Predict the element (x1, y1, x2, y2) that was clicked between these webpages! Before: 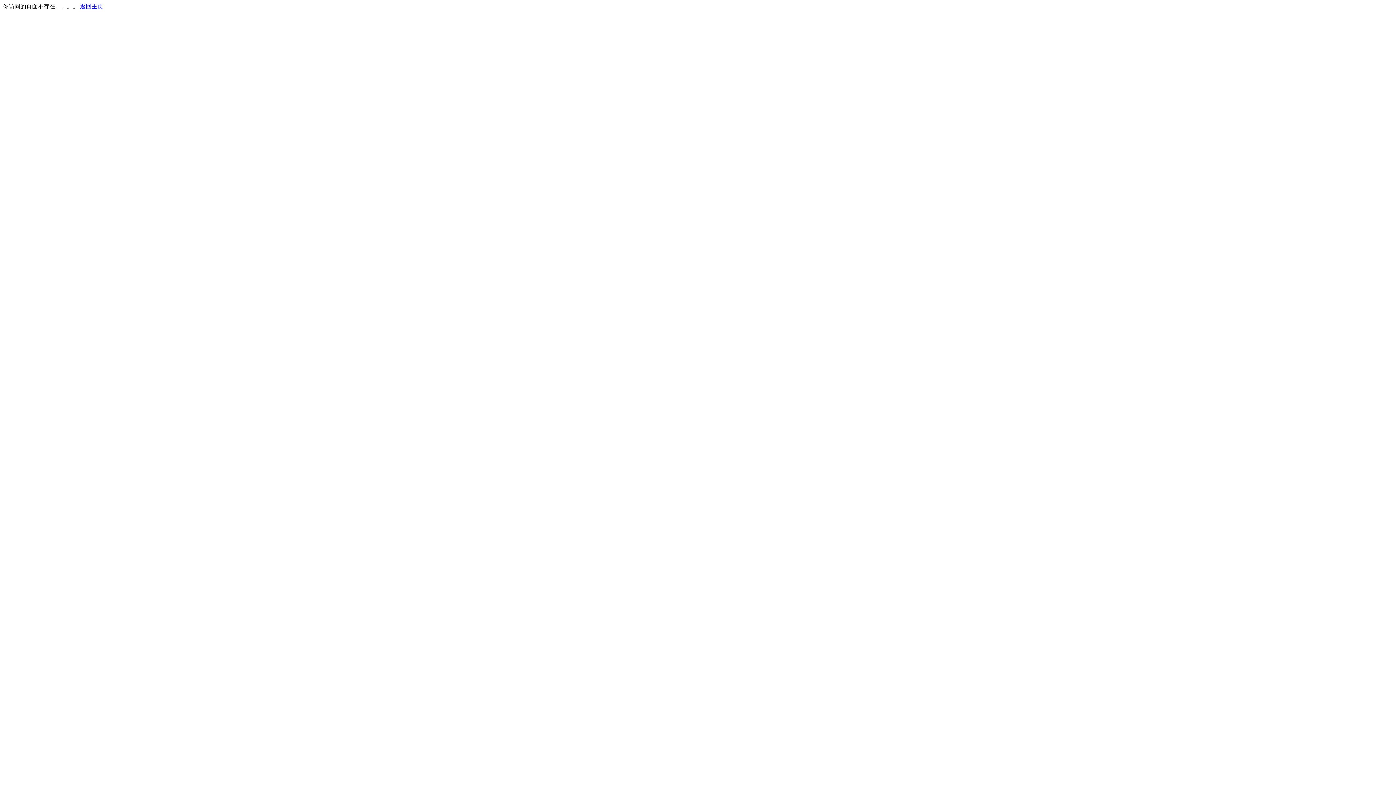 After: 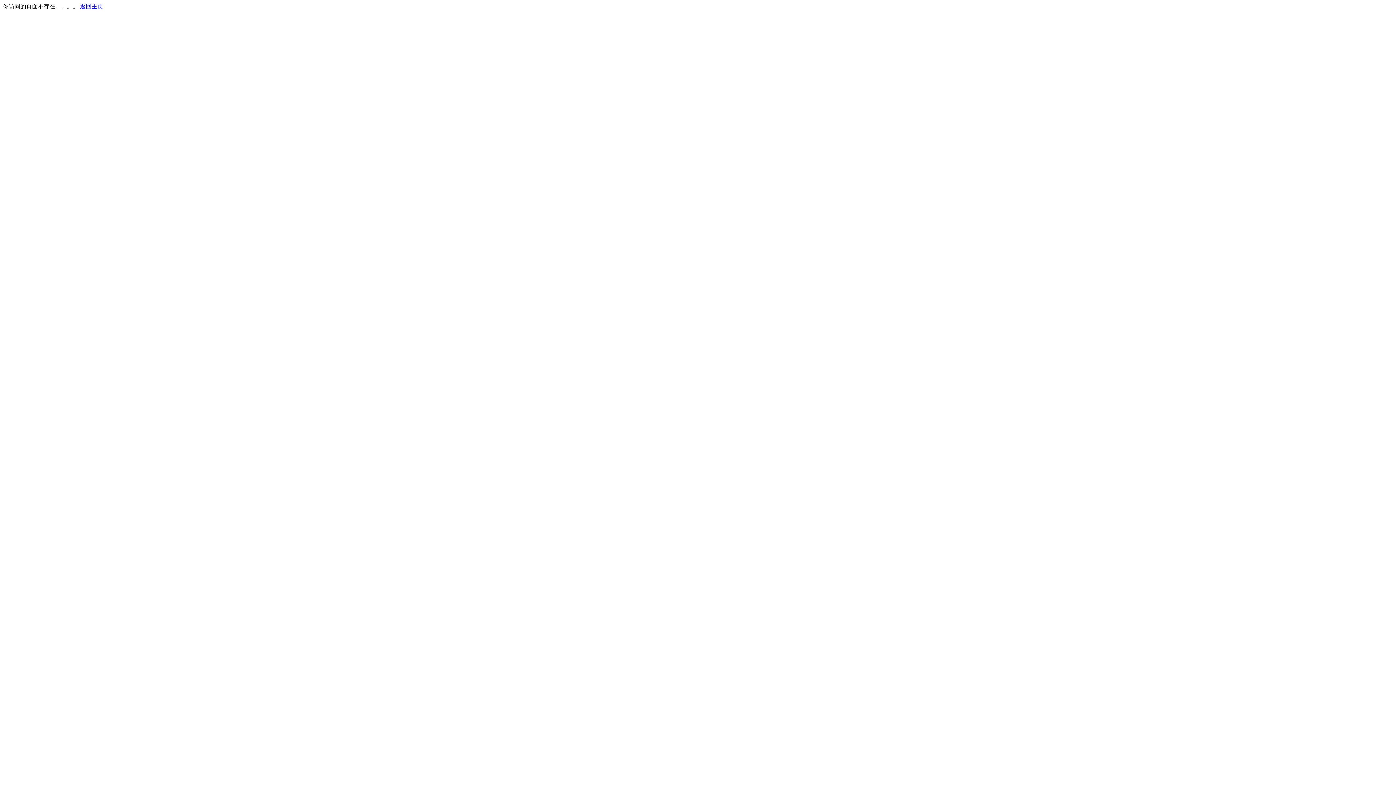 Action: label: 返回主页 bbox: (80, 3, 103, 9)